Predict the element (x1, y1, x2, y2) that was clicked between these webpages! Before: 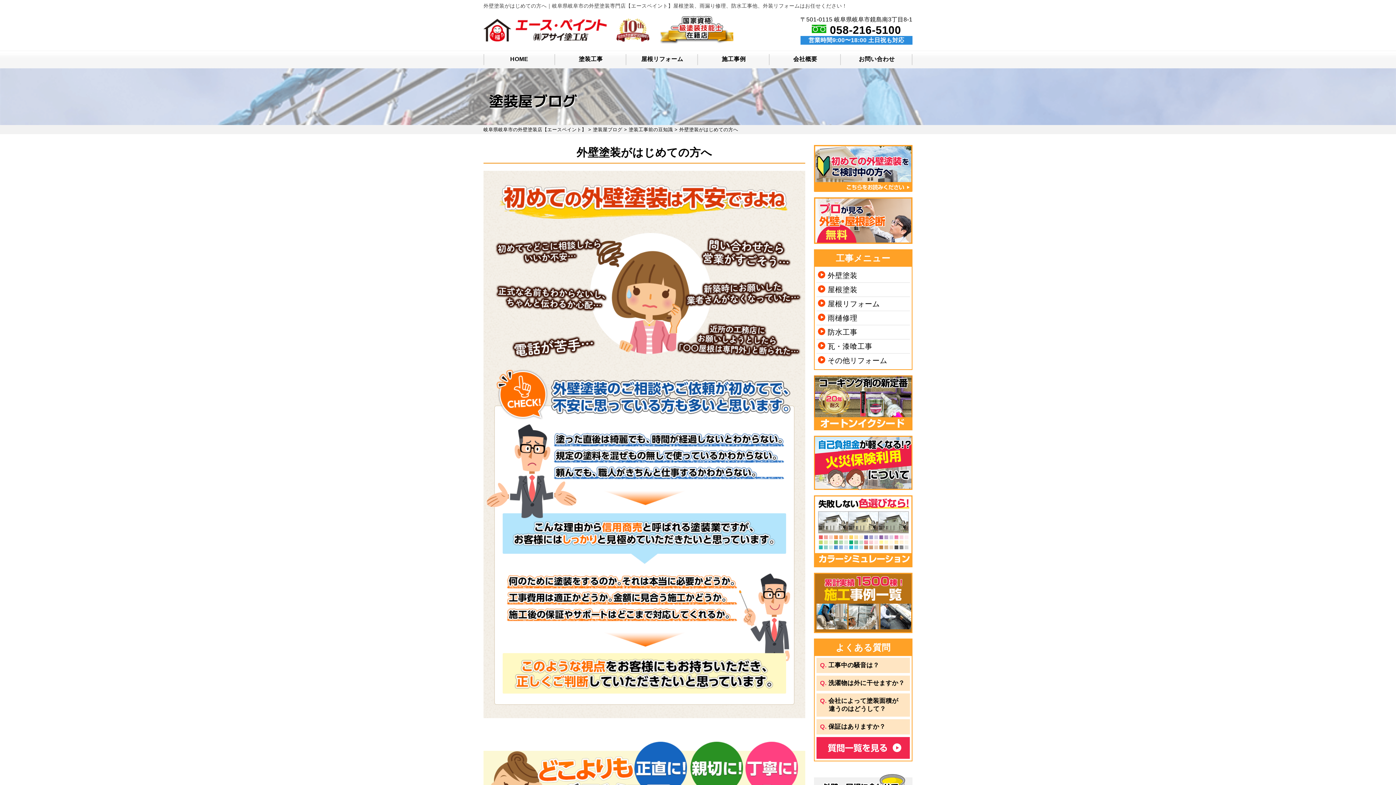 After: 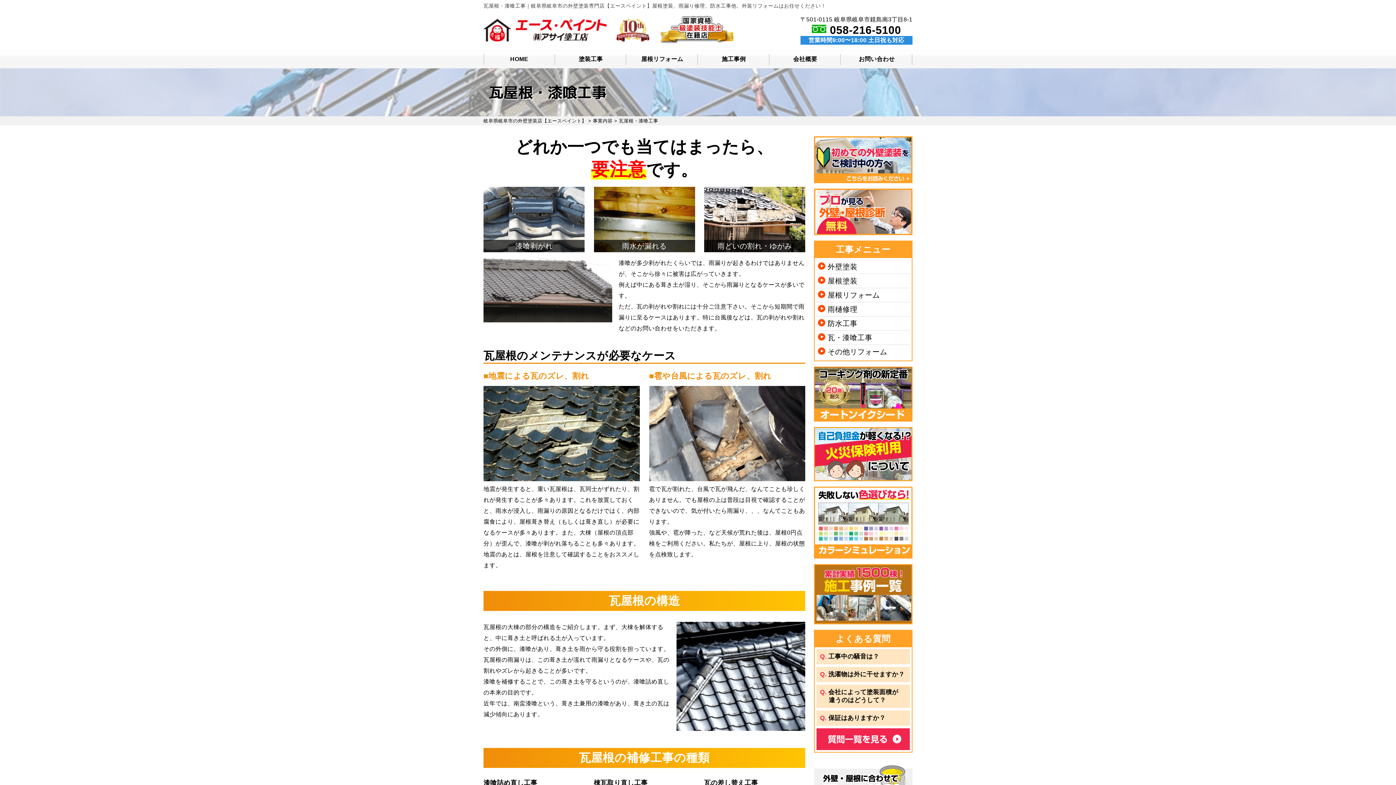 Action: bbox: (827, 341, 872, 351) label: 瓦・漆喰工事